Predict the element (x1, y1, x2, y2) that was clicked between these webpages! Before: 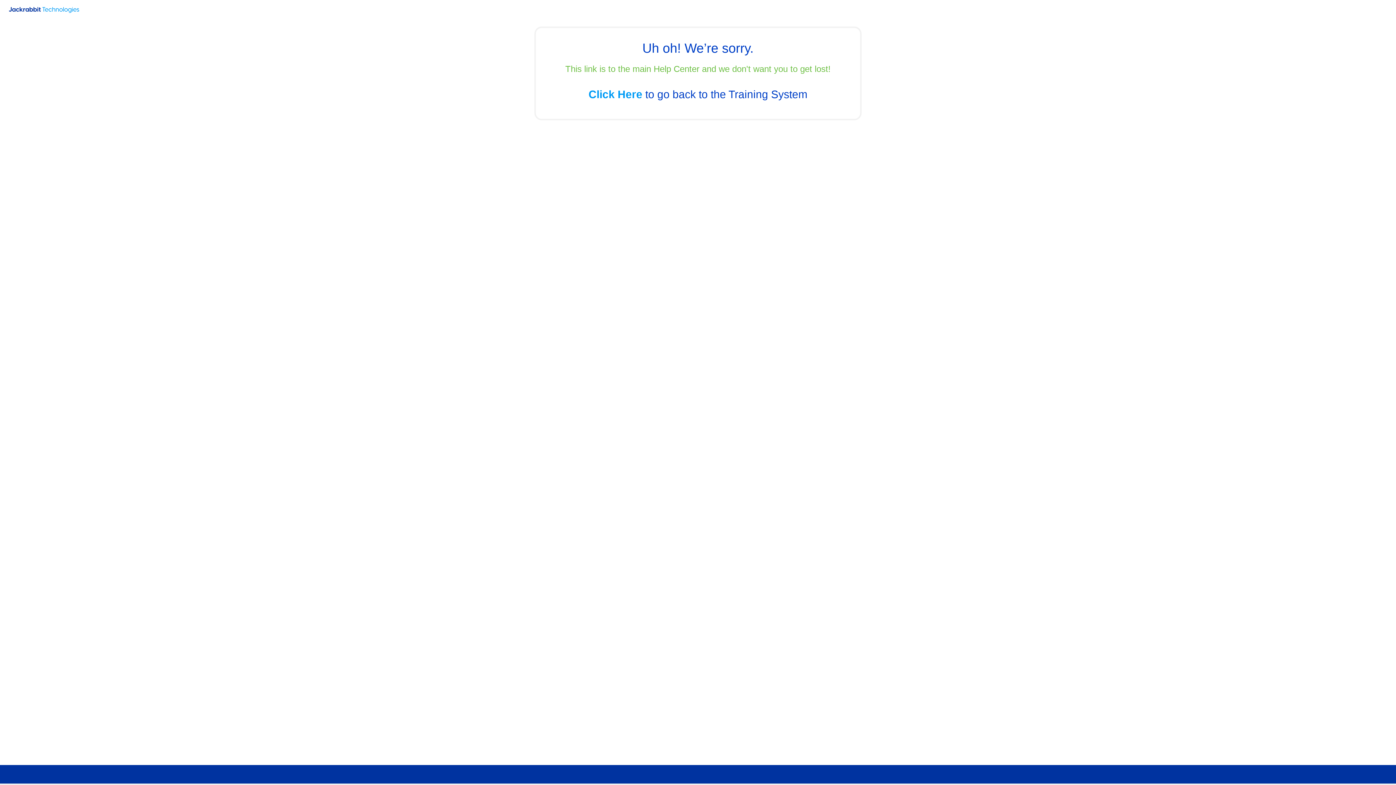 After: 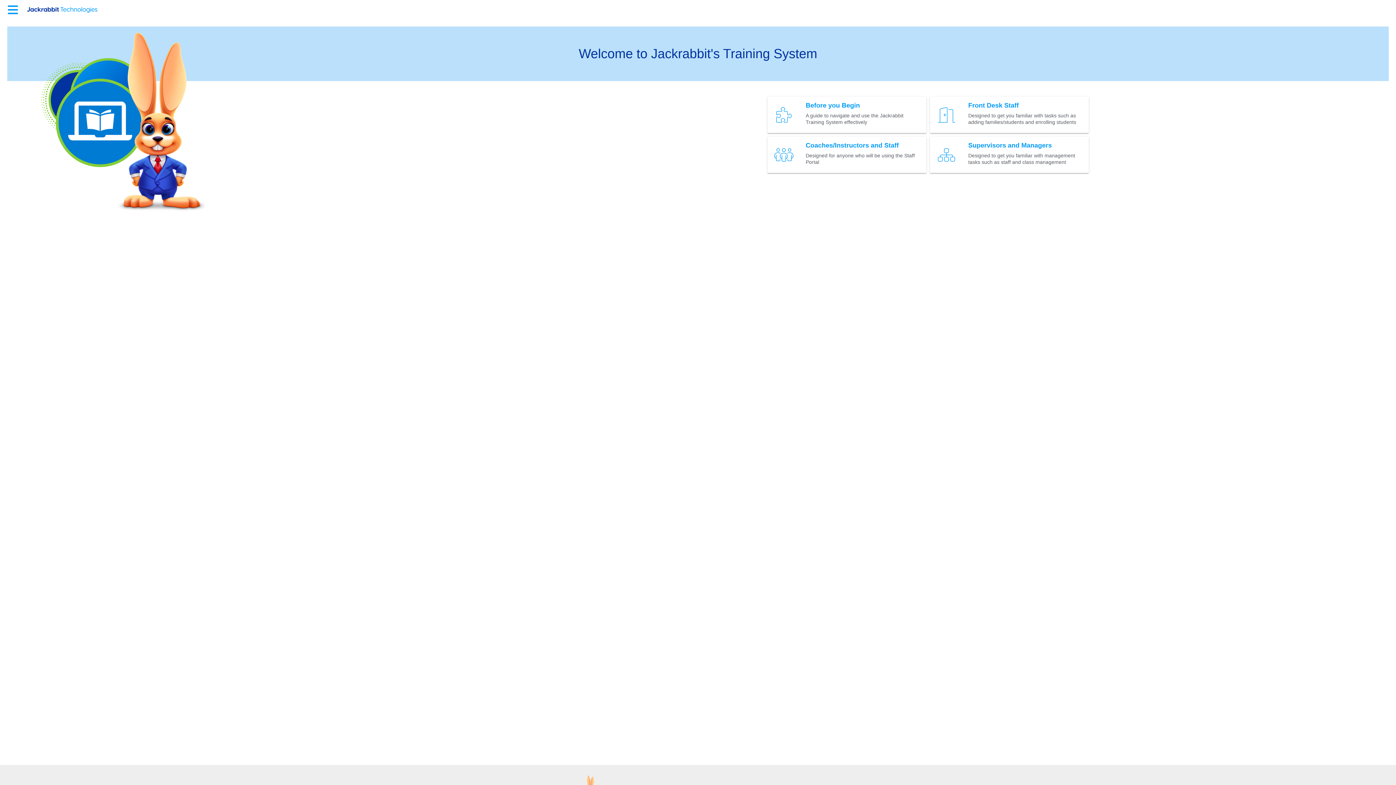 Action: bbox: (5, 0, 88, 12)